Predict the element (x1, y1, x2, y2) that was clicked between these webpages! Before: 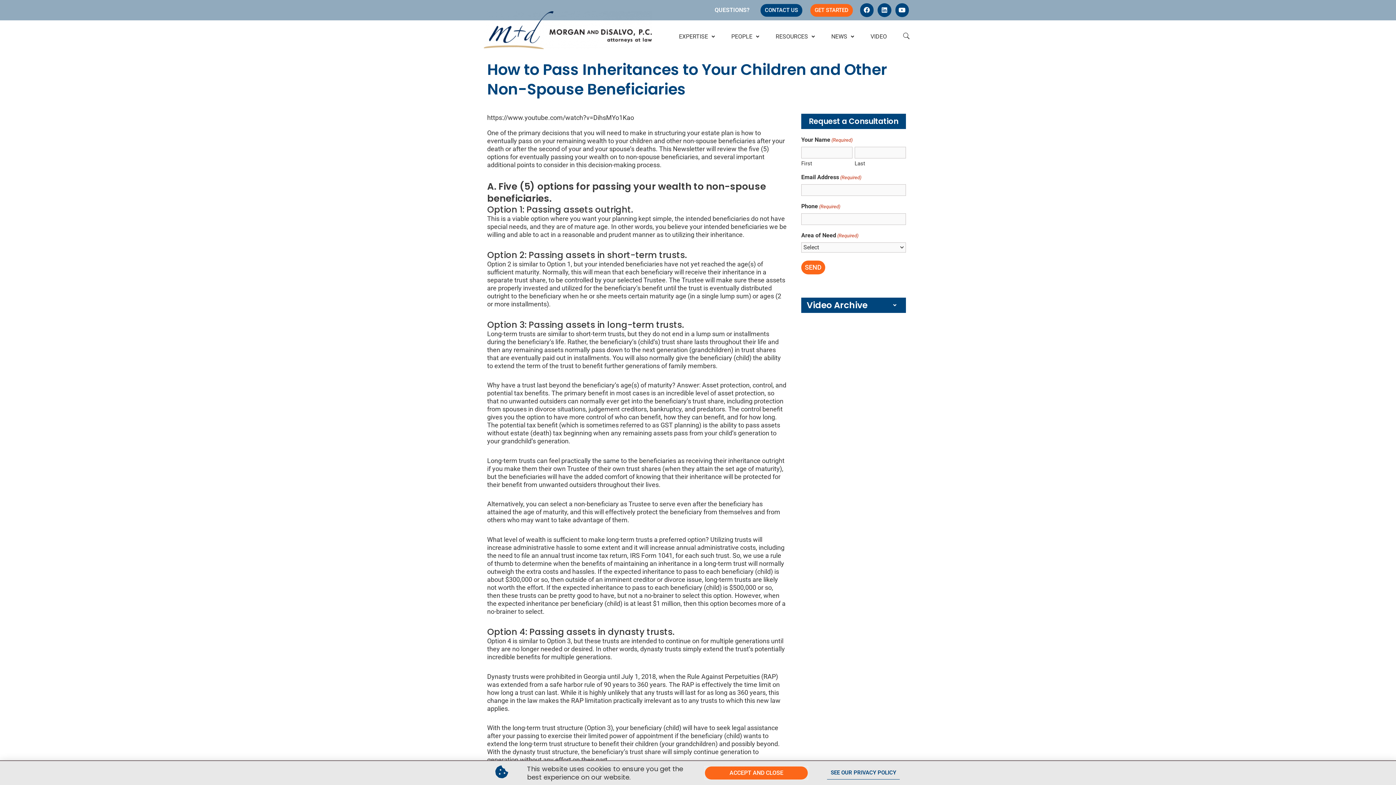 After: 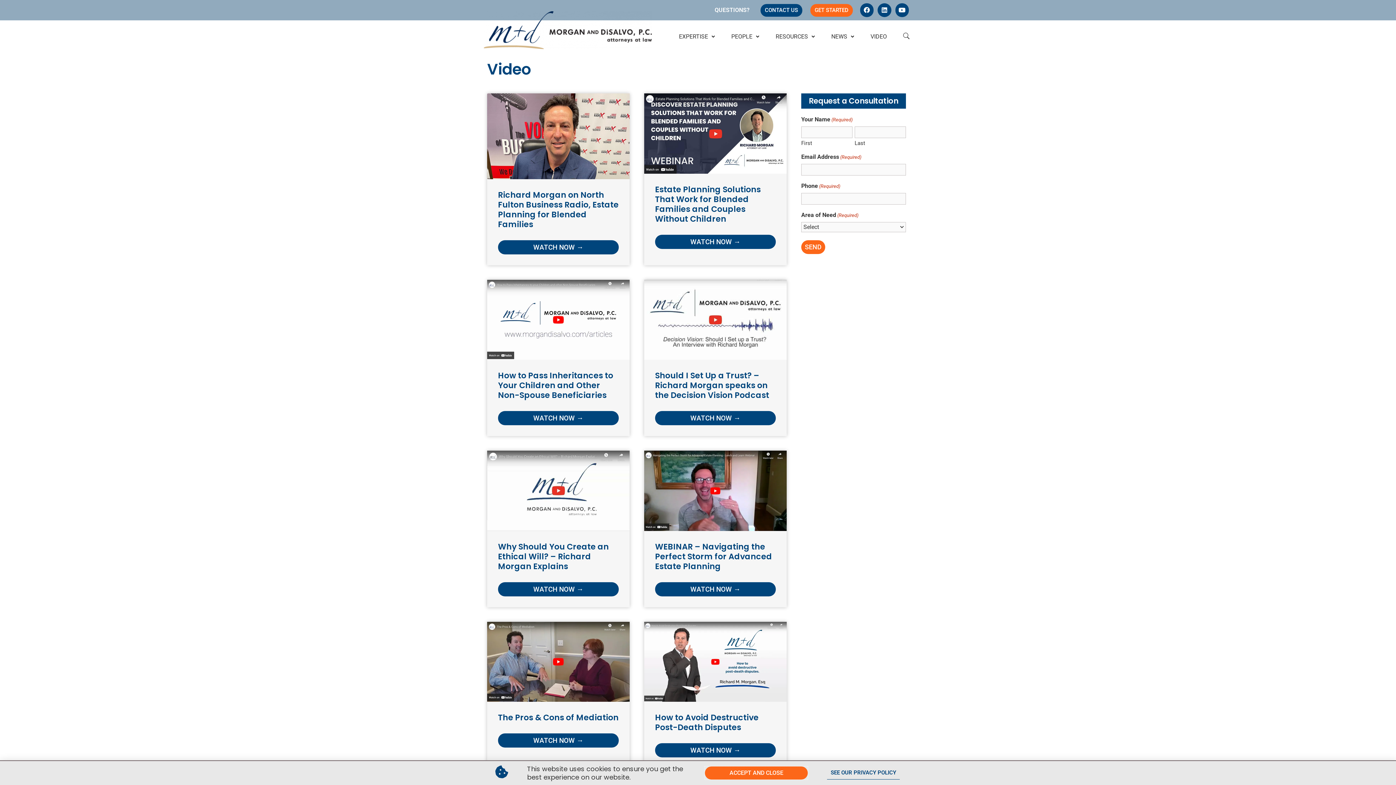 Action: bbox: (865, 27, 892, 45) label: VIDEO